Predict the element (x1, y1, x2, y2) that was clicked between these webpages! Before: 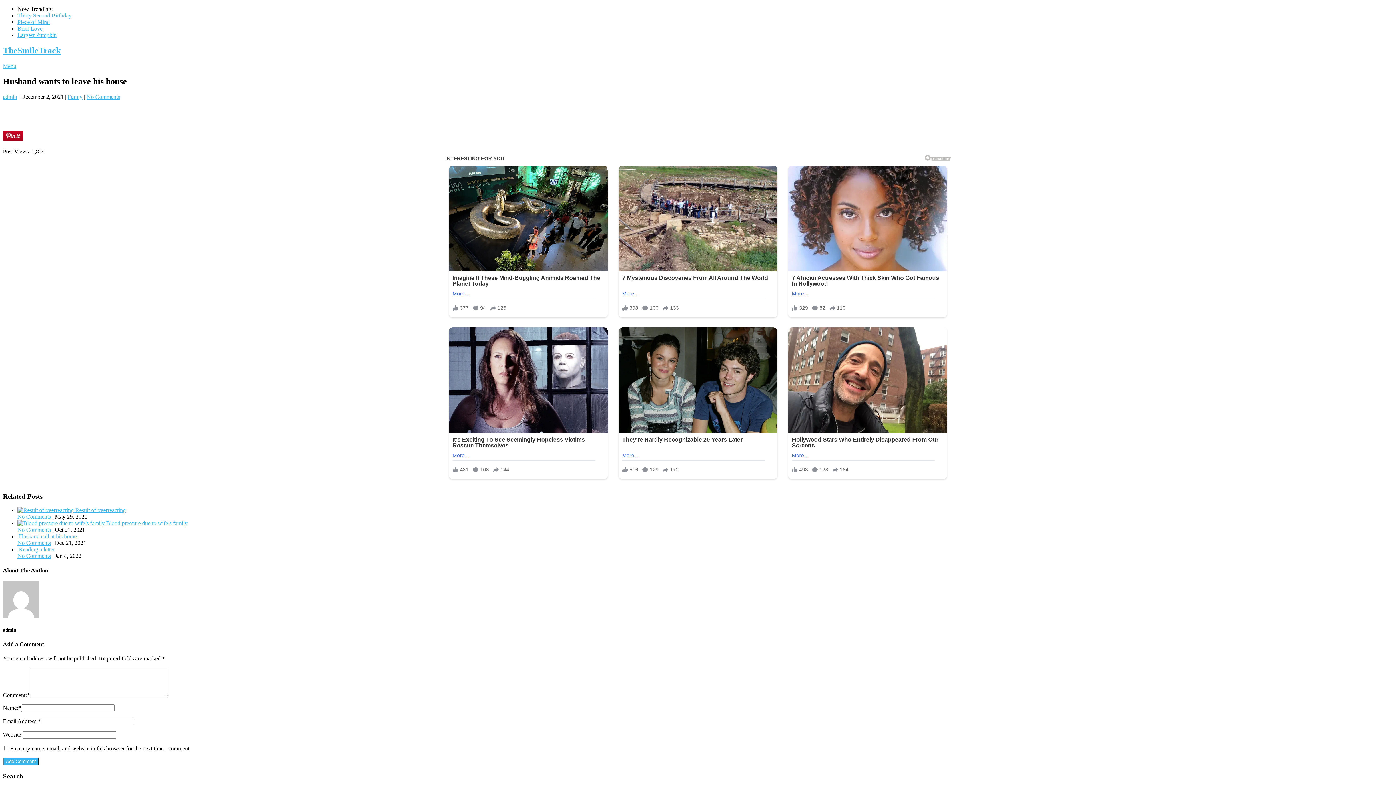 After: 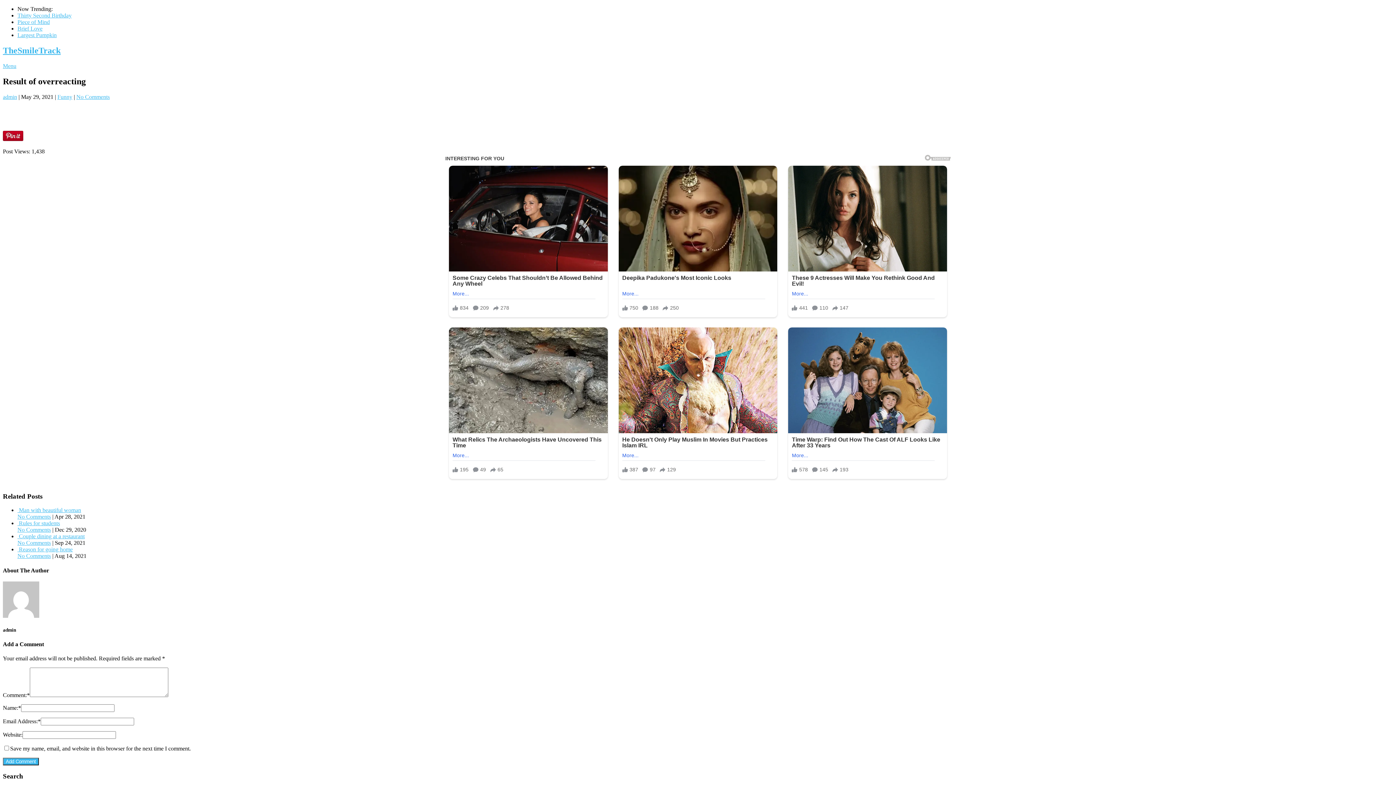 Action: bbox: (17, 507, 125, 513) label:  Result of overreacting